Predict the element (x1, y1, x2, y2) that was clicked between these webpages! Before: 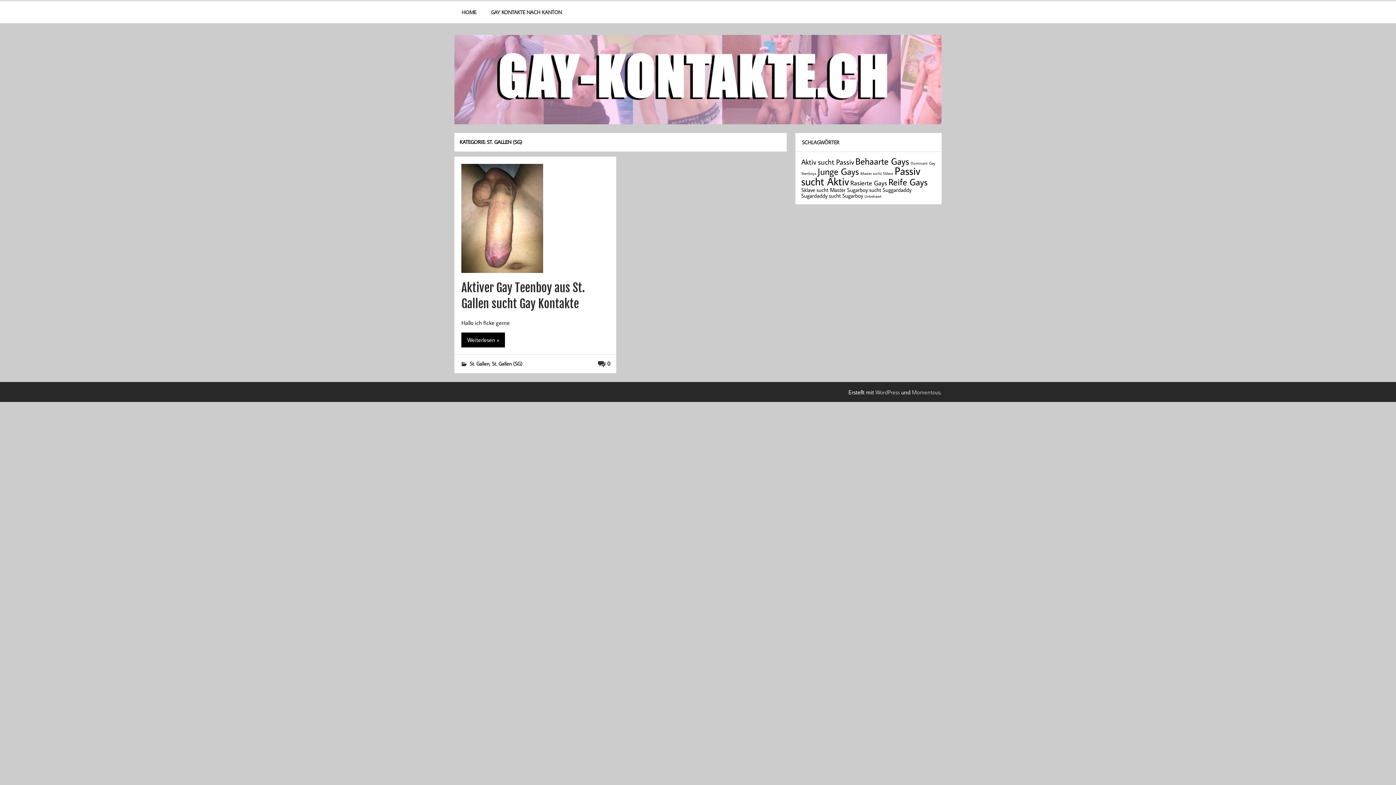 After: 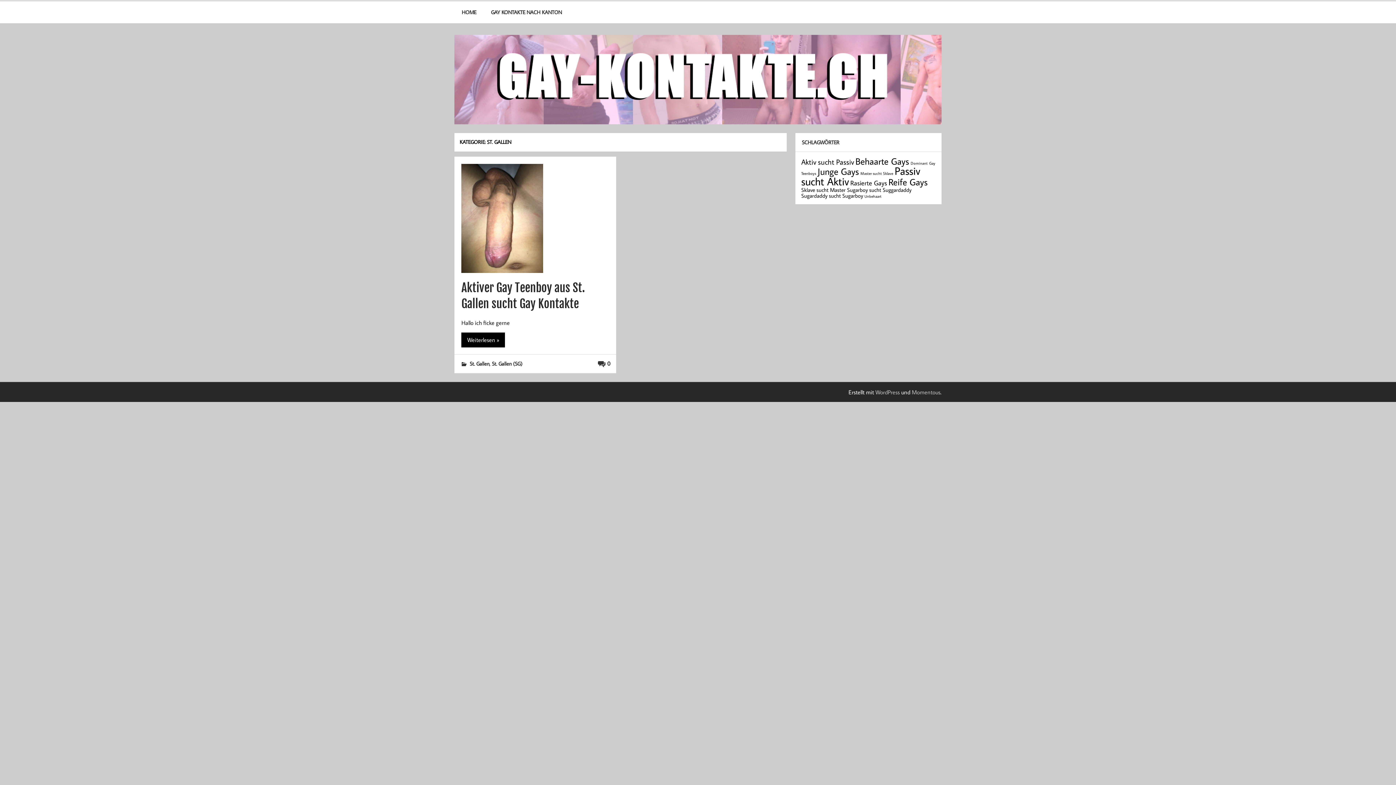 Action: bbox: (469, 360, 489, 367) label: St. Gallen